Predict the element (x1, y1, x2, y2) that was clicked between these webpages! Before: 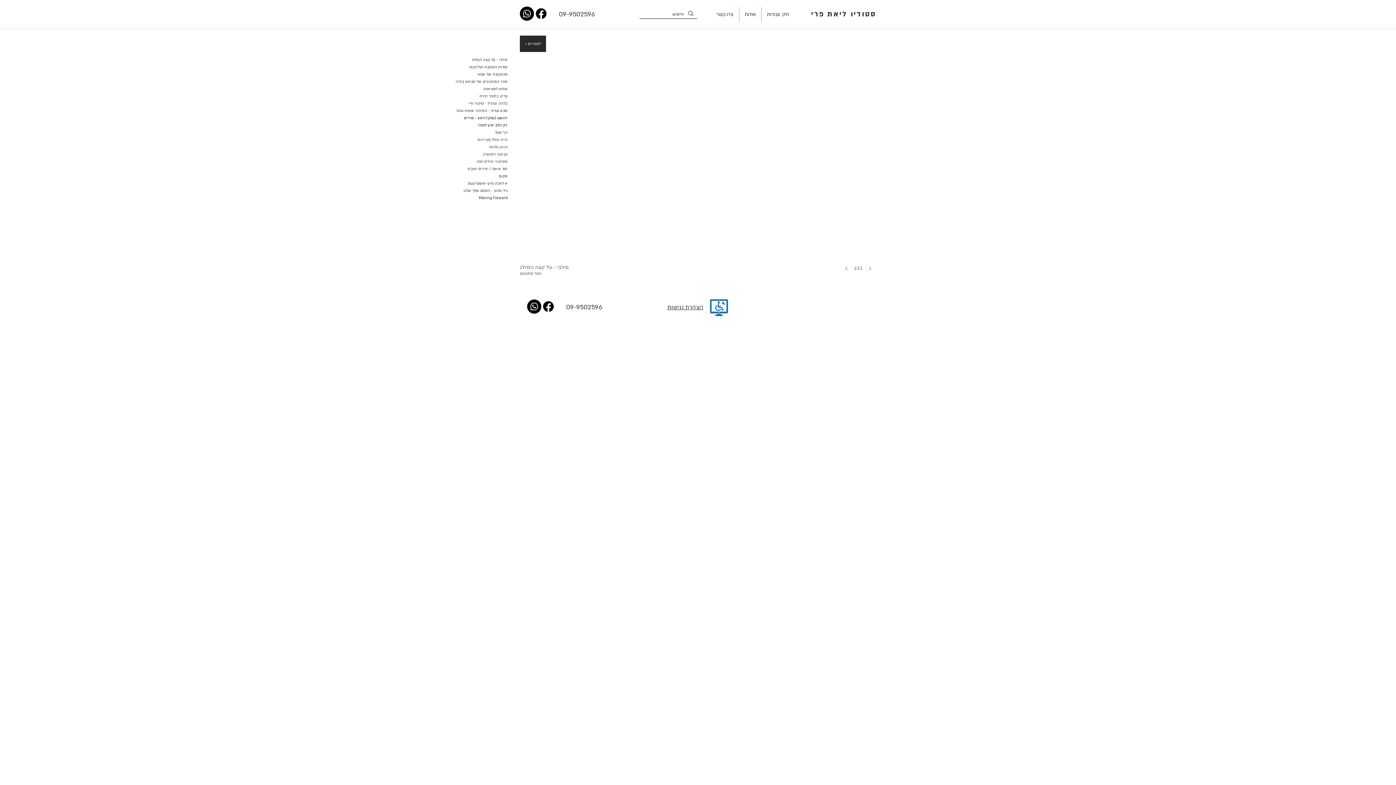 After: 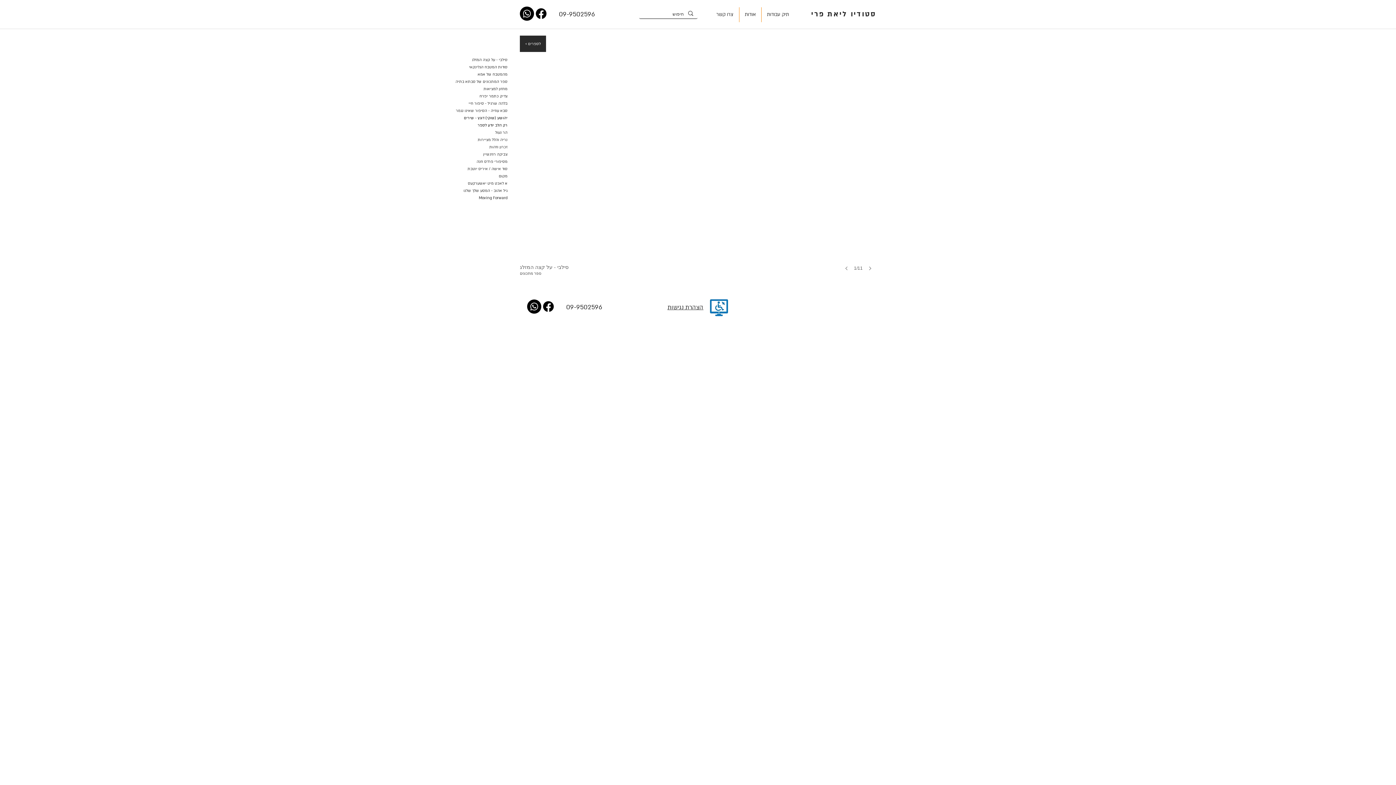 Action: bbox: (534, 6, 548, 20) label: Facebook